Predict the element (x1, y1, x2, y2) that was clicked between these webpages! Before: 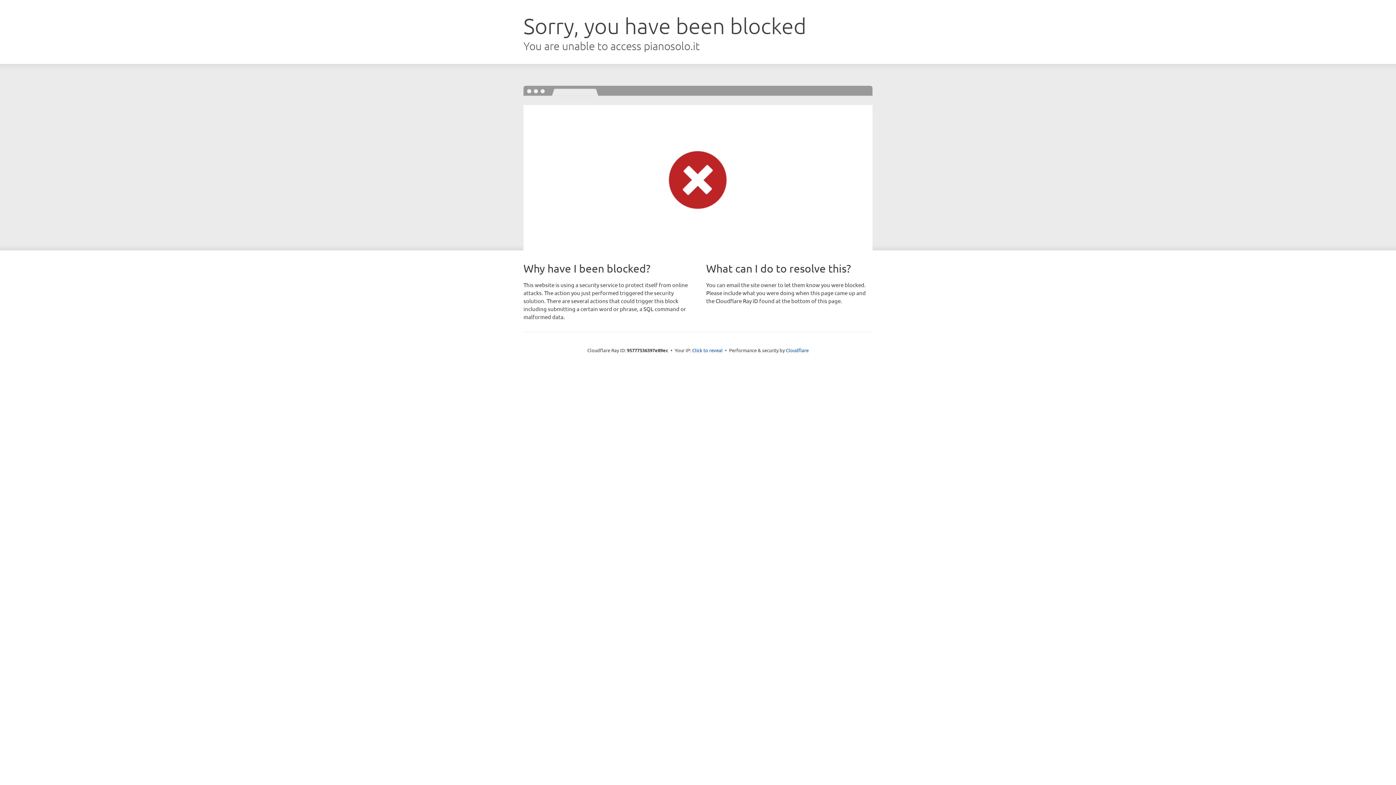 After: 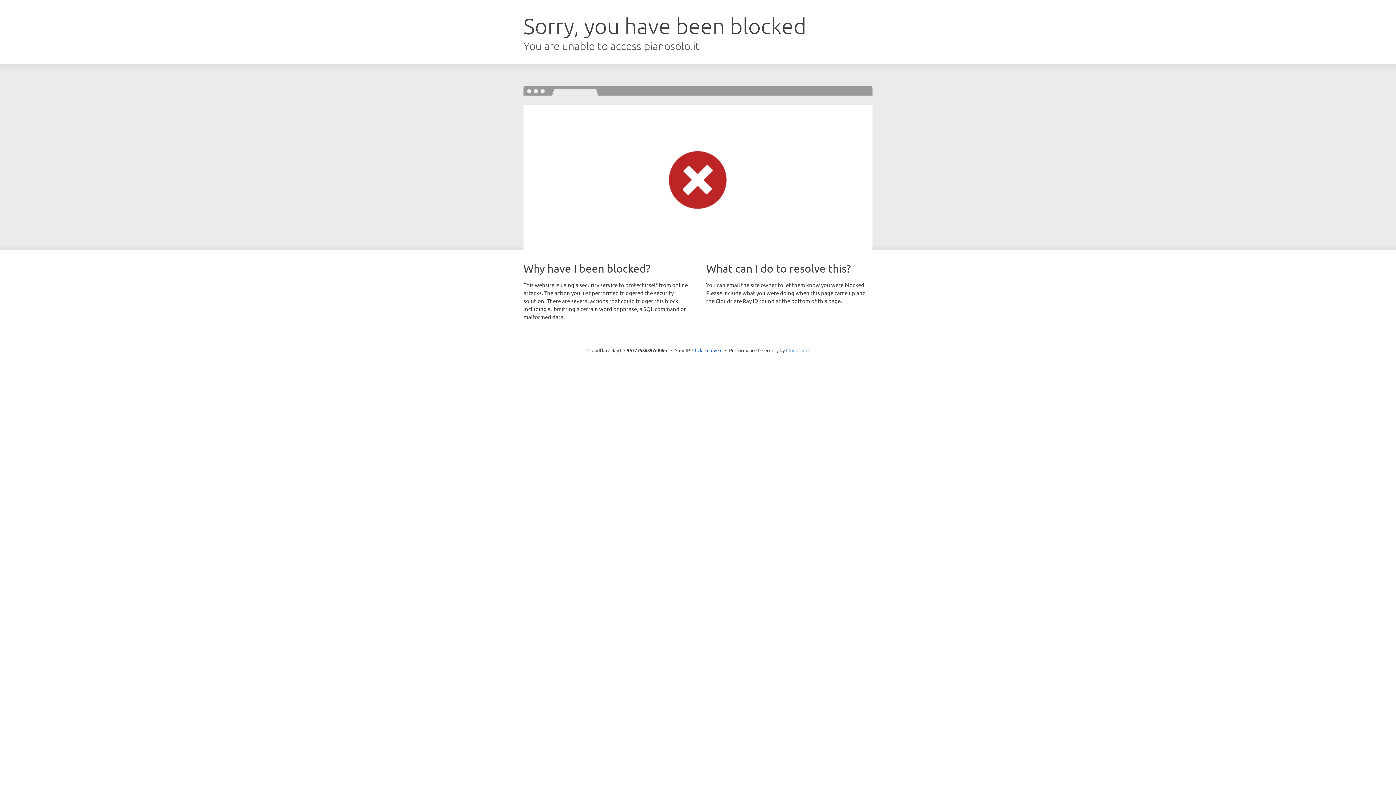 Action: label: Cloudflare bbox: (786, 347, 808, 353)